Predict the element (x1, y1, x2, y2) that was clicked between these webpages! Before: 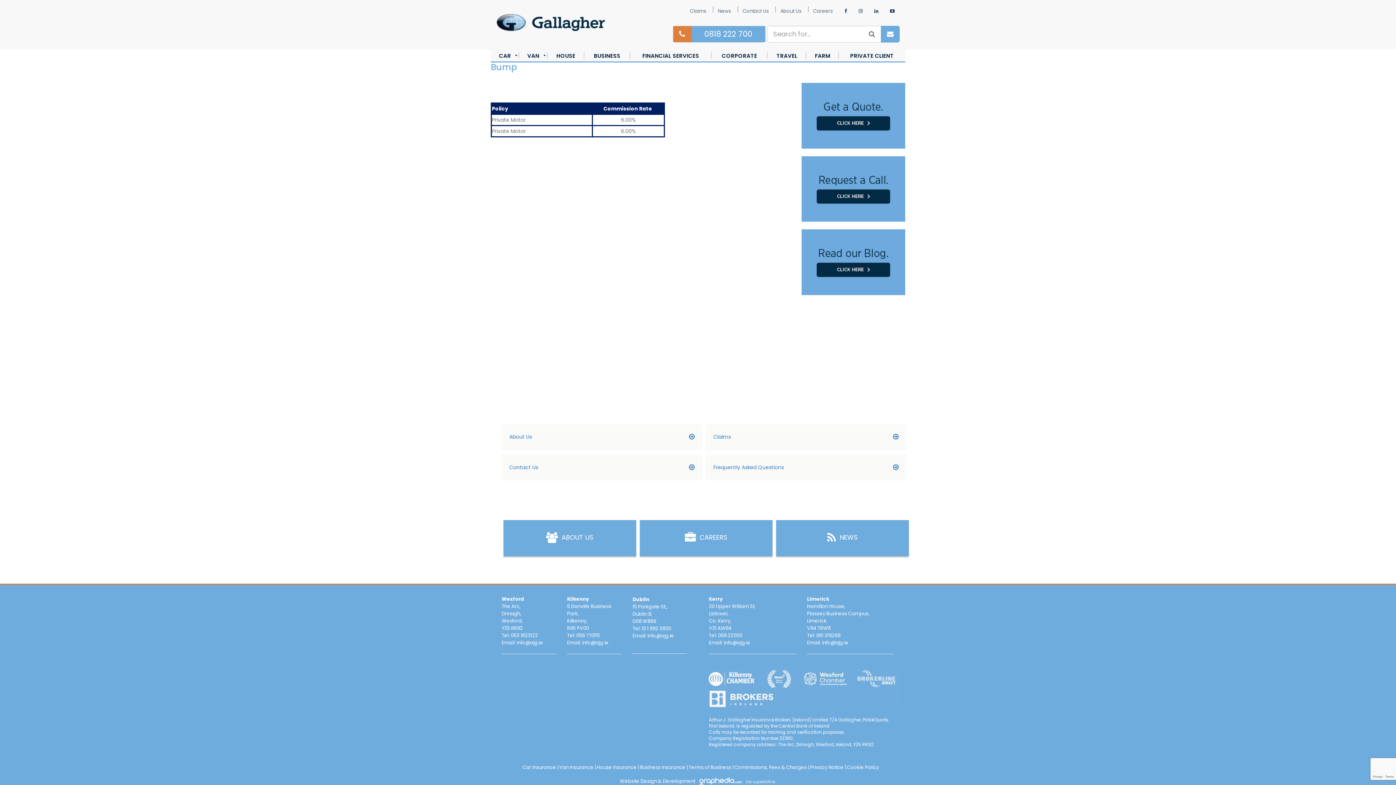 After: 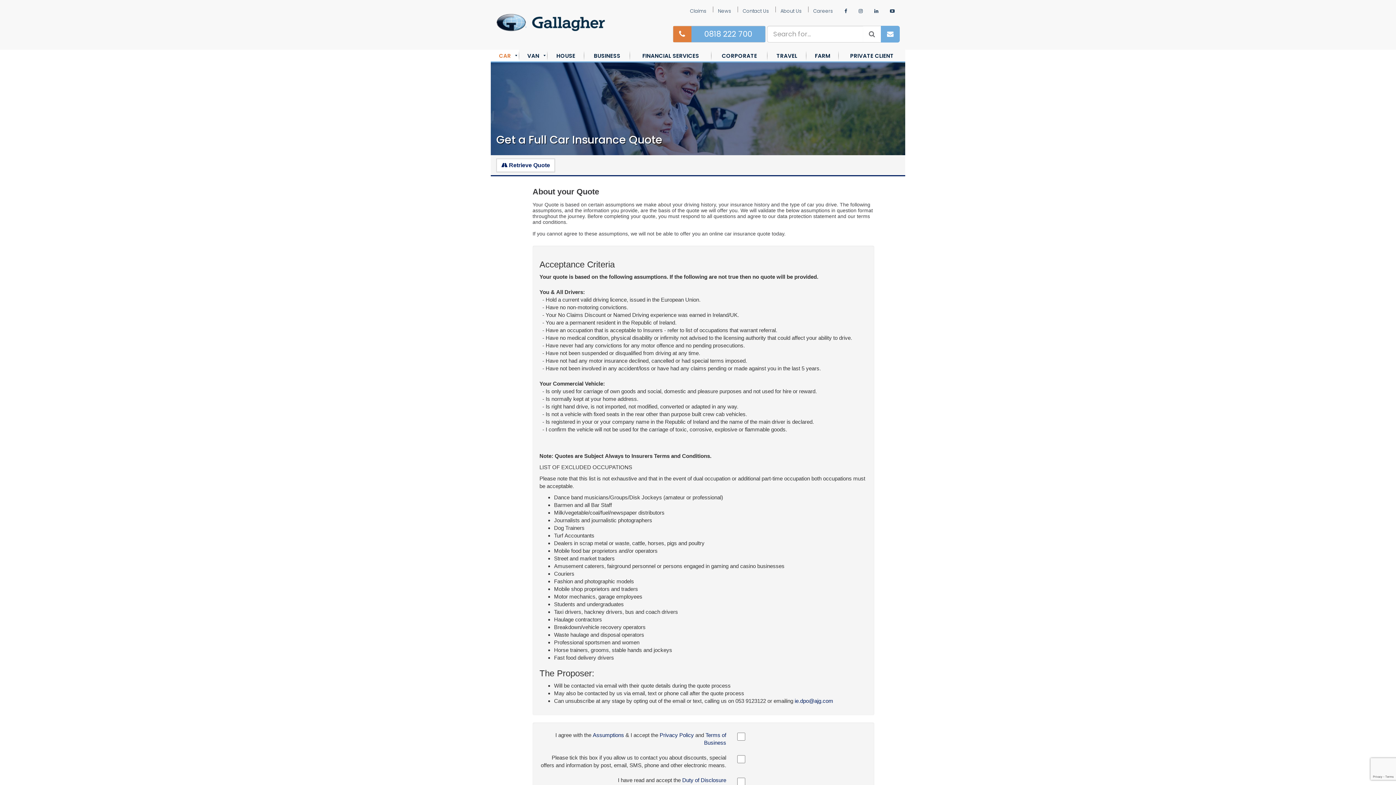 Action: bbox: (801, 82, 905, 148)